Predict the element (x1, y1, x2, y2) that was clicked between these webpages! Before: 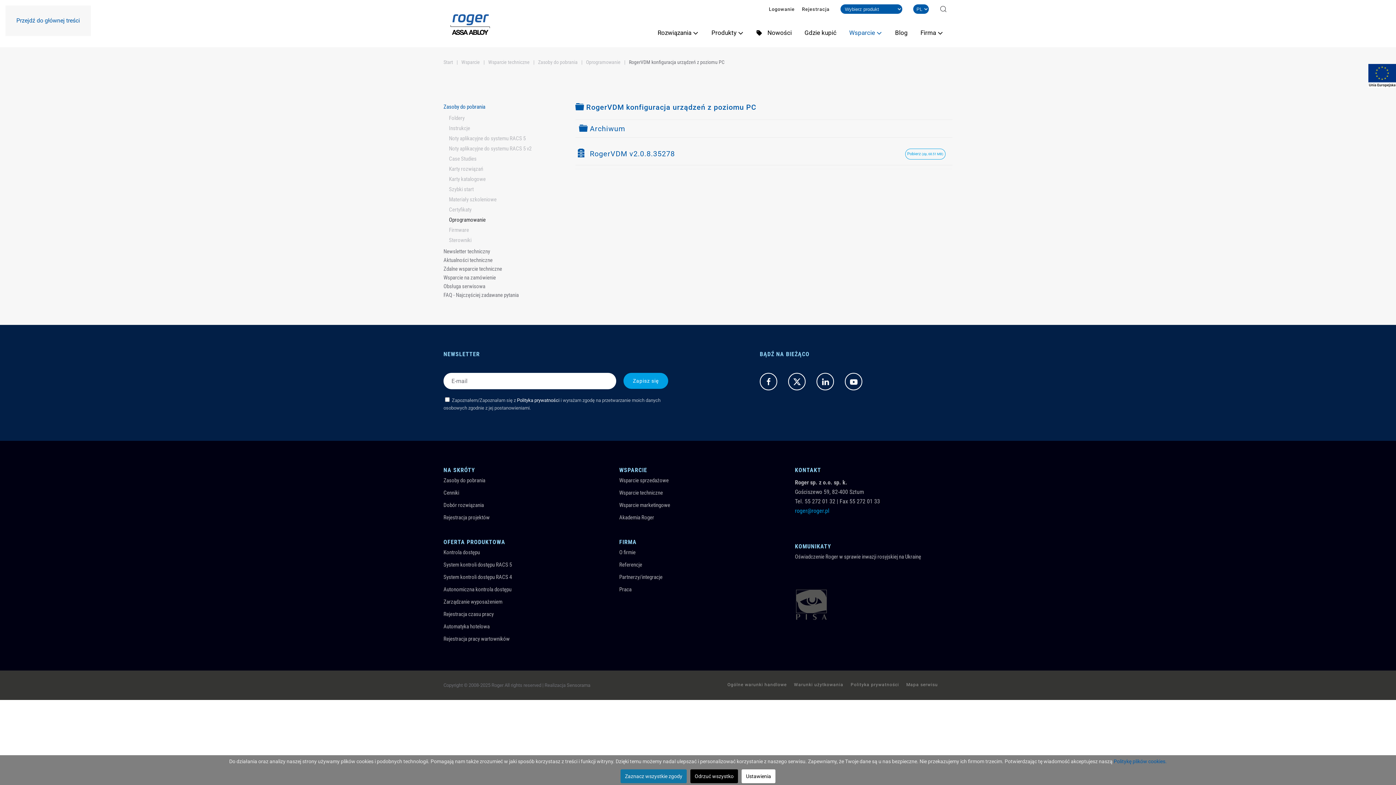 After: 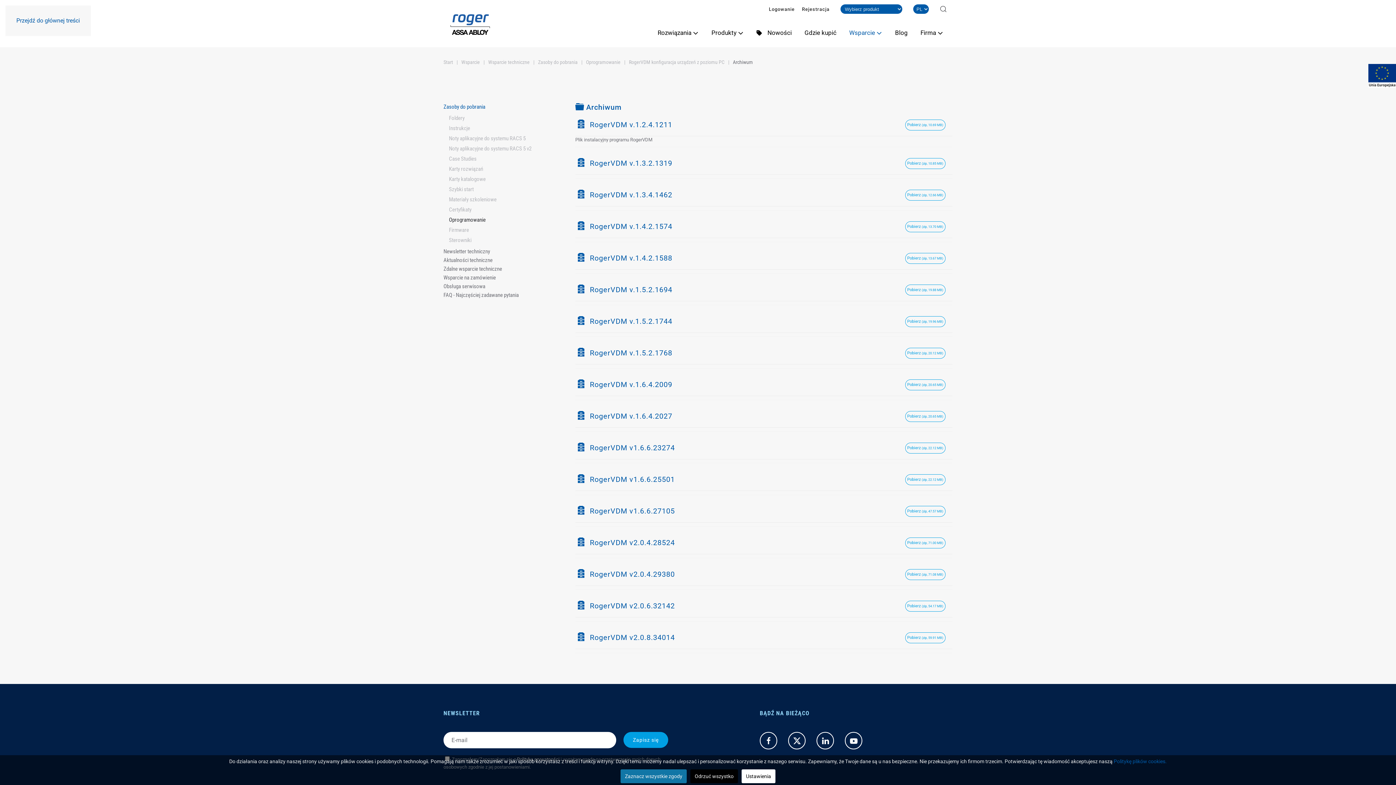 Action: bbox: (579, 124, 587, 133) label: Folder